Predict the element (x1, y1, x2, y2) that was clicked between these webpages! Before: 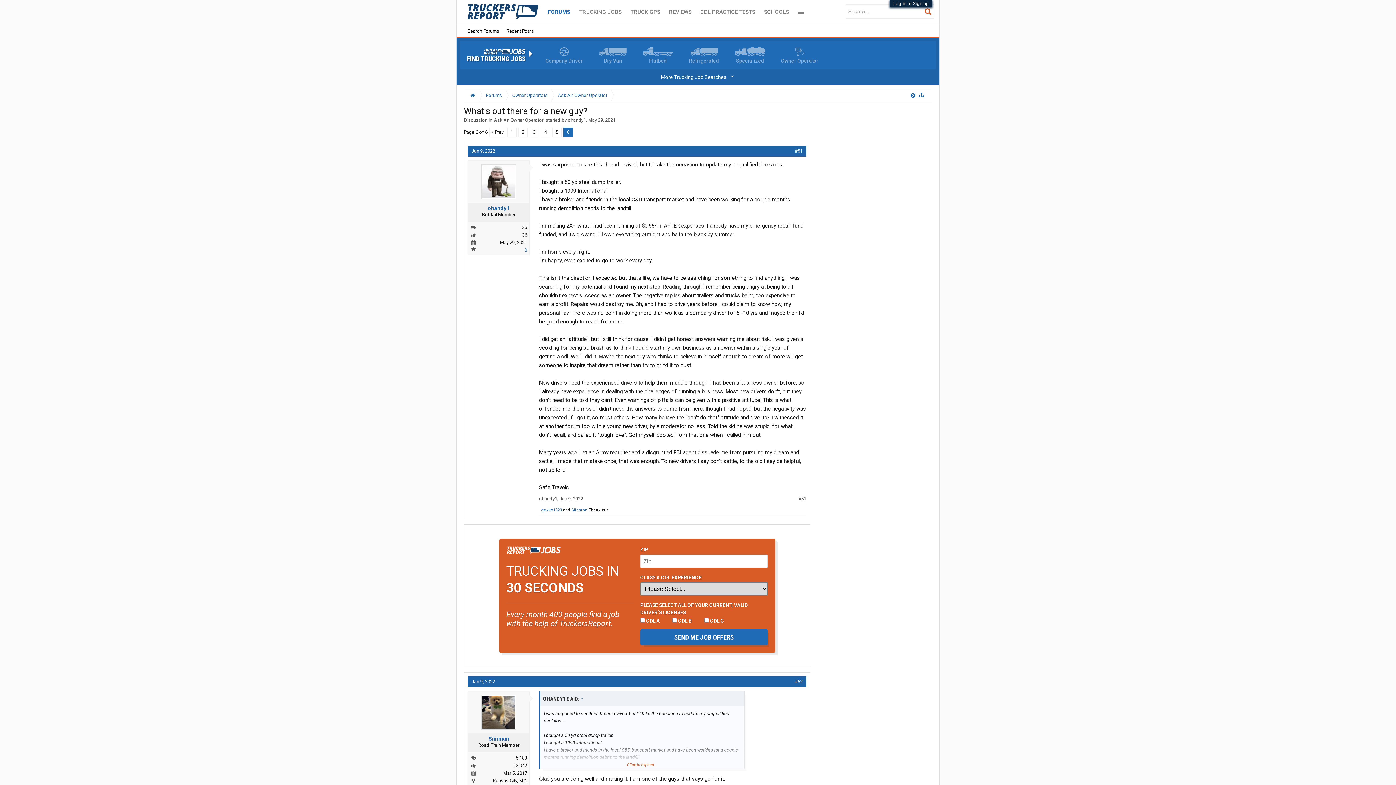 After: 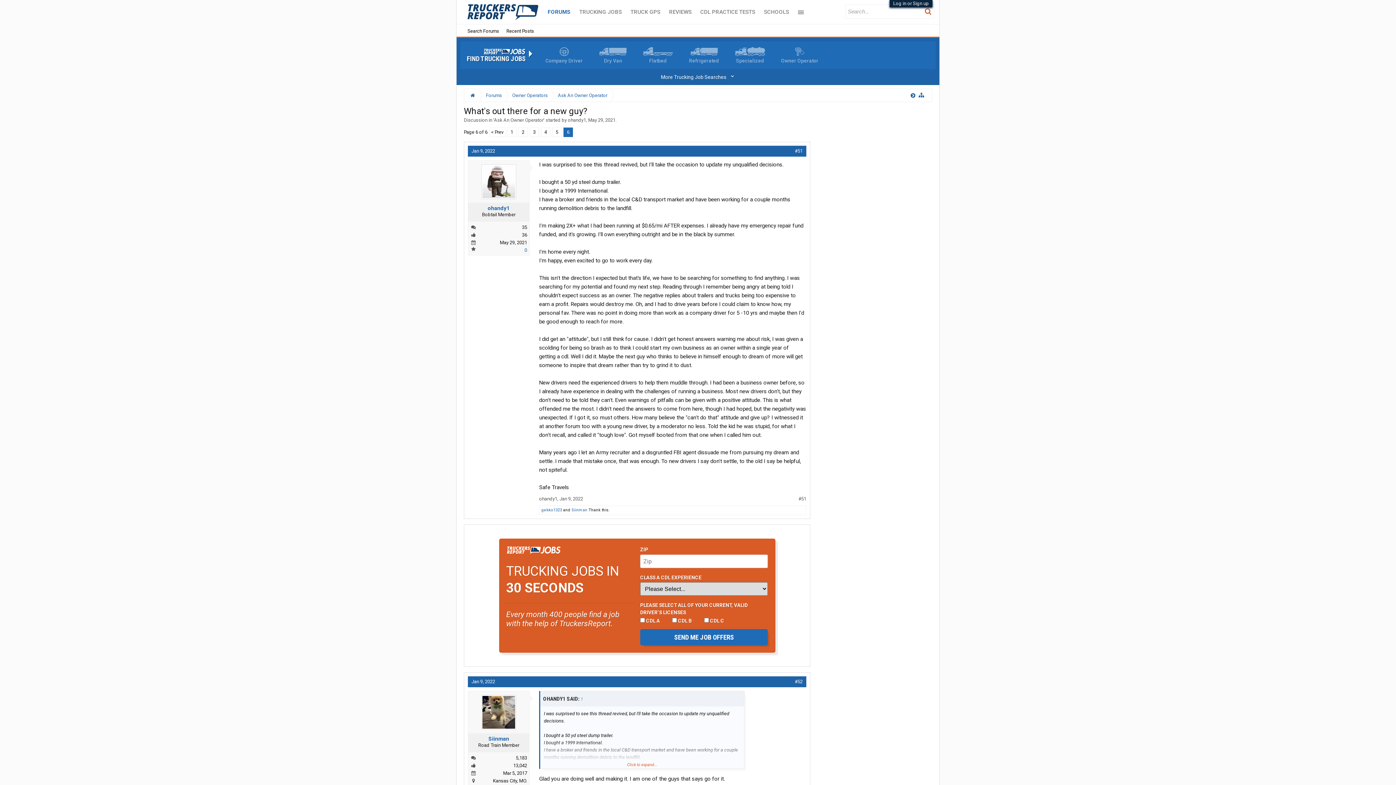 Action: bbox: (539, 496, 557, 501) label: ohandy1